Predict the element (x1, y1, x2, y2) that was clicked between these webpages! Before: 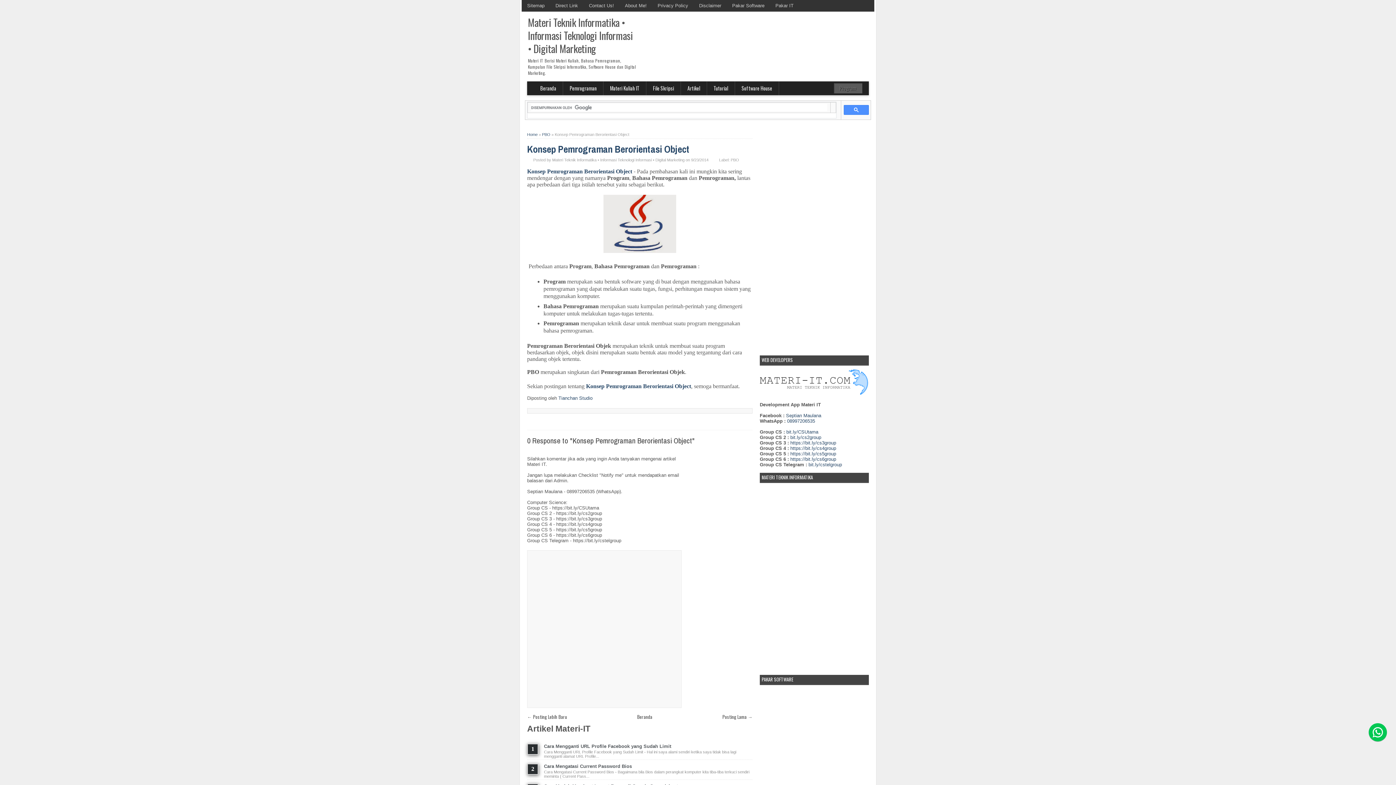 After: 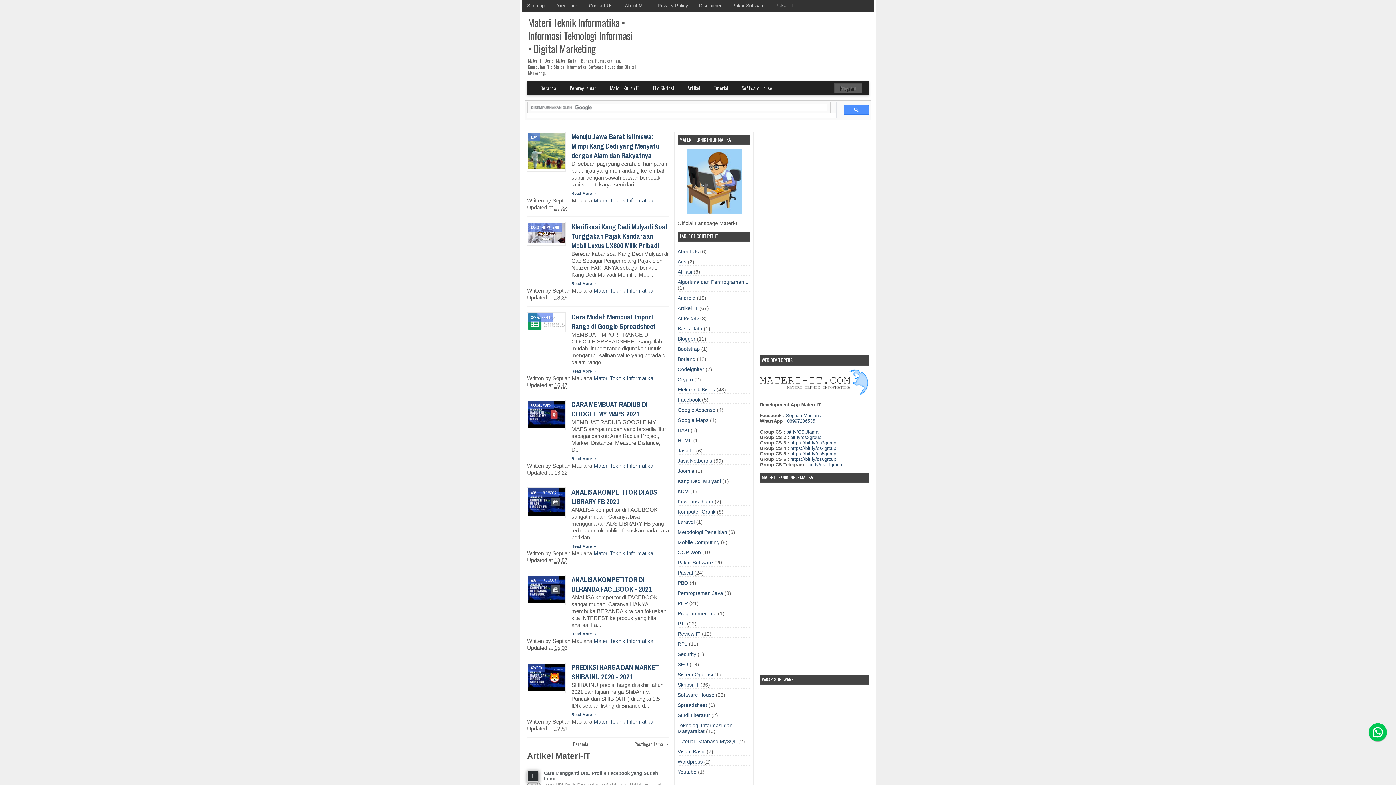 Action: label: Beranda bbox: (637, 713, 652, 720)